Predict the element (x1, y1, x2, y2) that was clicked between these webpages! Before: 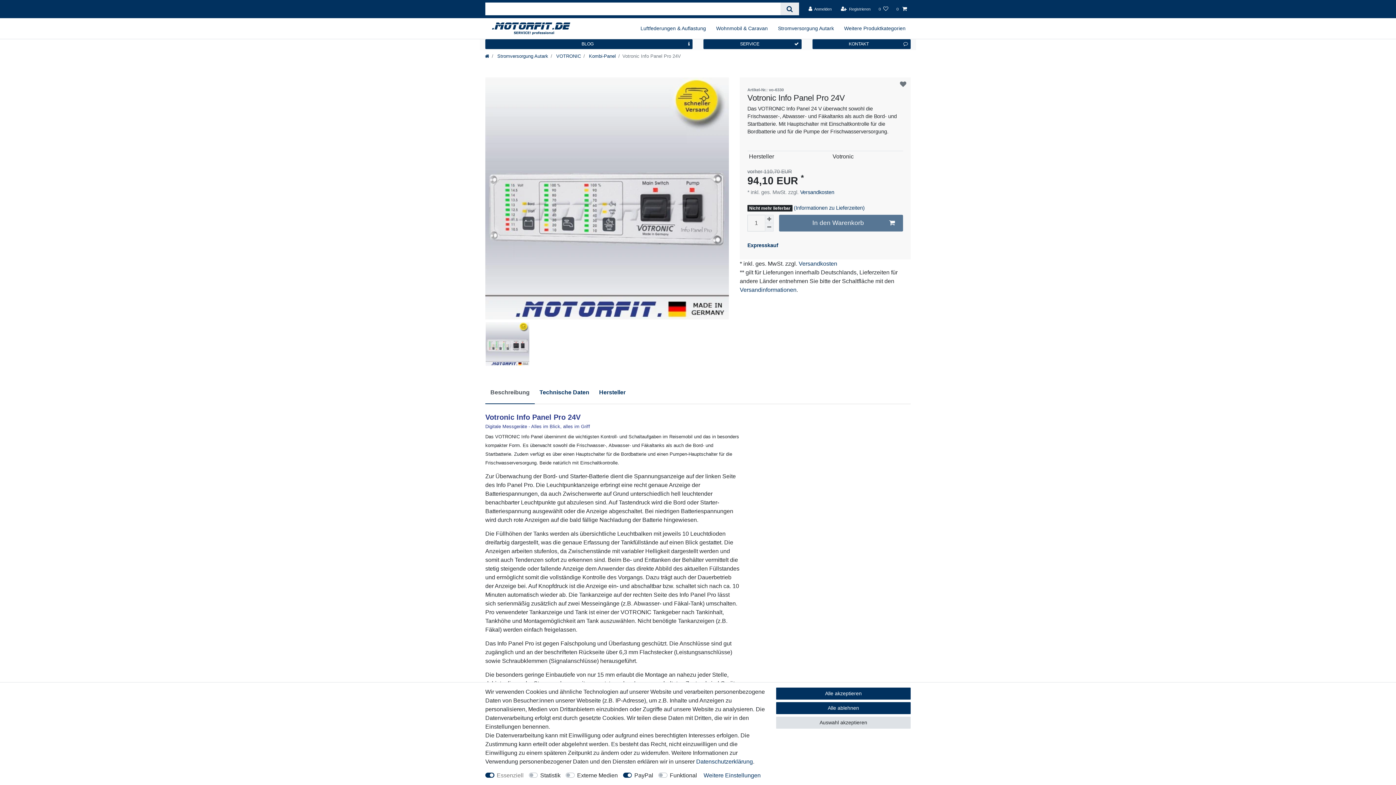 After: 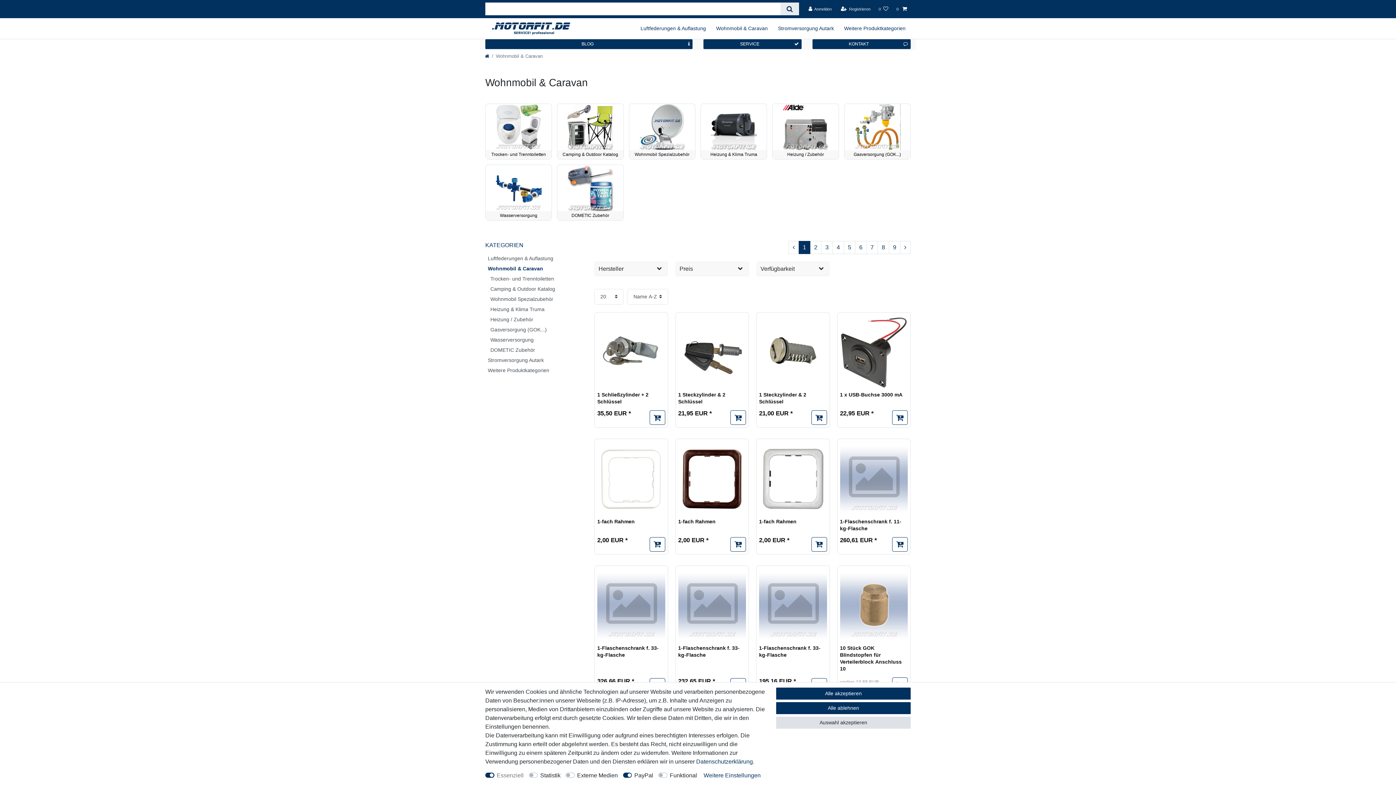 Action: label: Wohnmobil & Caravan bbox: (711, 18, 773, 38)